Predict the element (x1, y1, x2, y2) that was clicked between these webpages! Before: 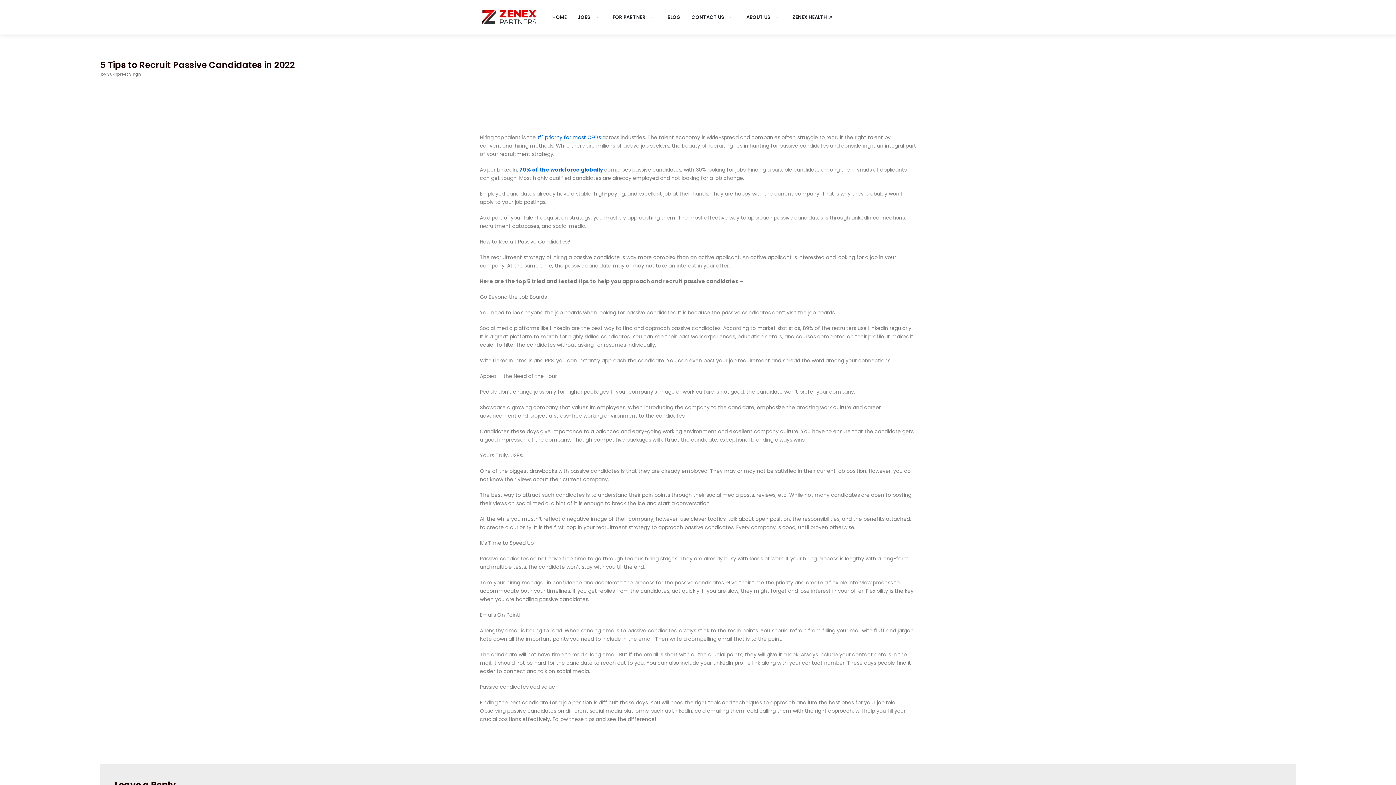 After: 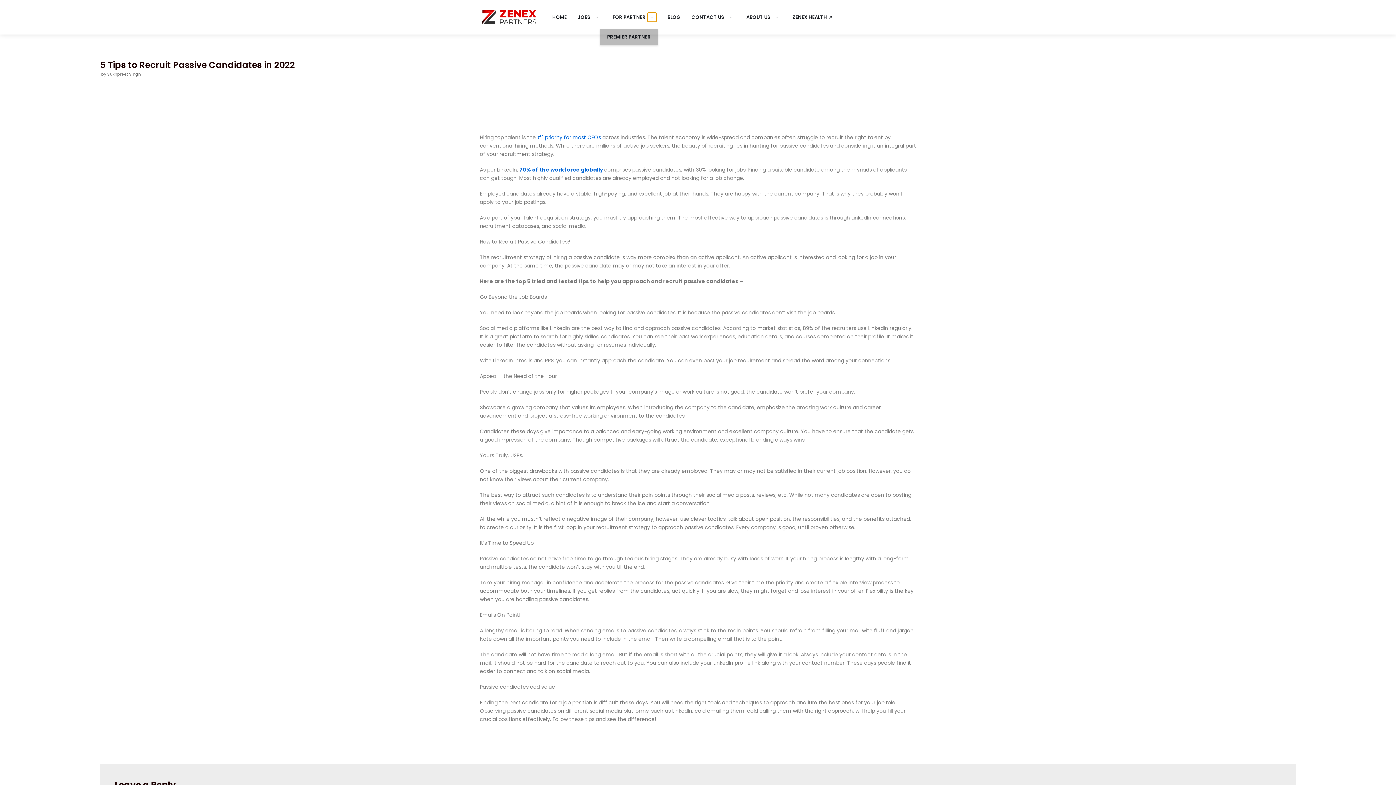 Action: label: Open Submenu bbox: (647, 12, 656, 21)